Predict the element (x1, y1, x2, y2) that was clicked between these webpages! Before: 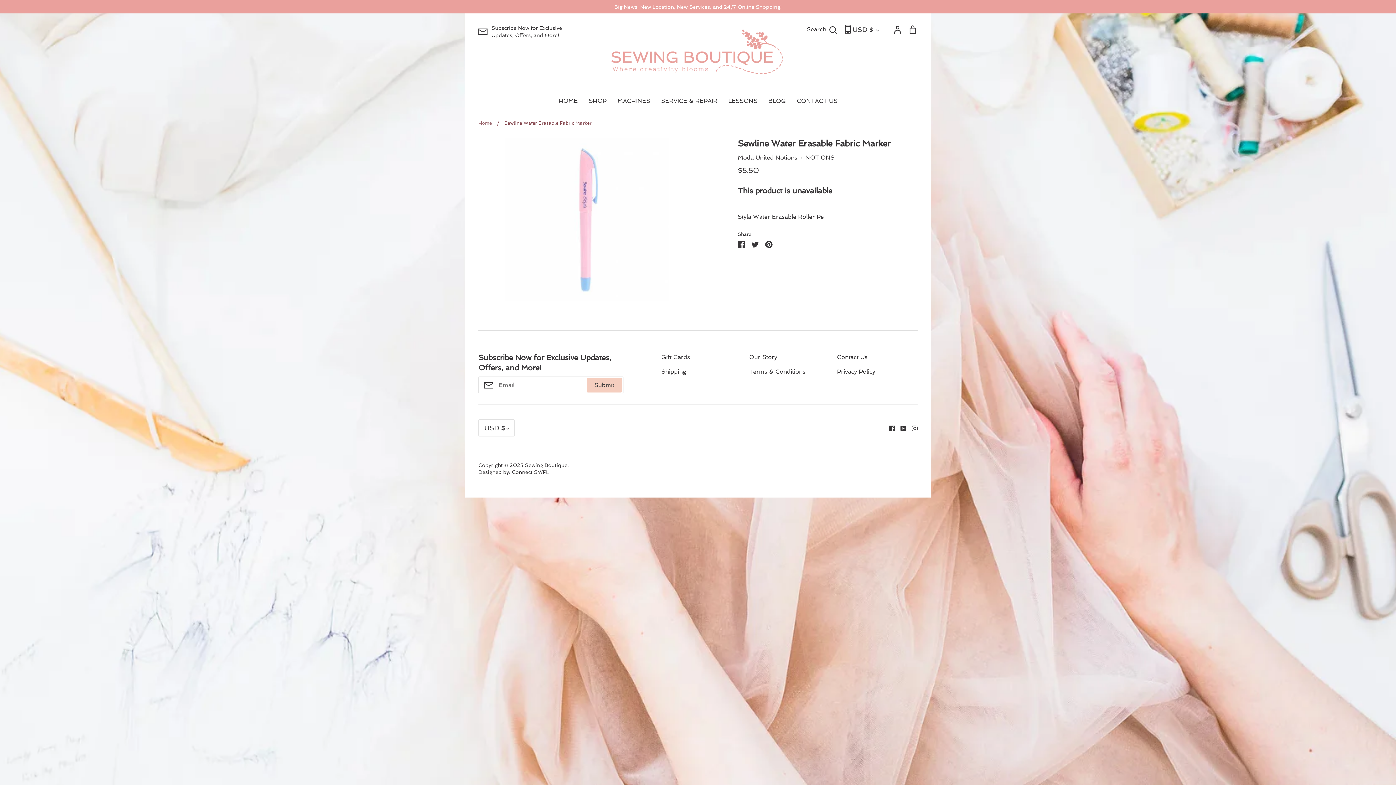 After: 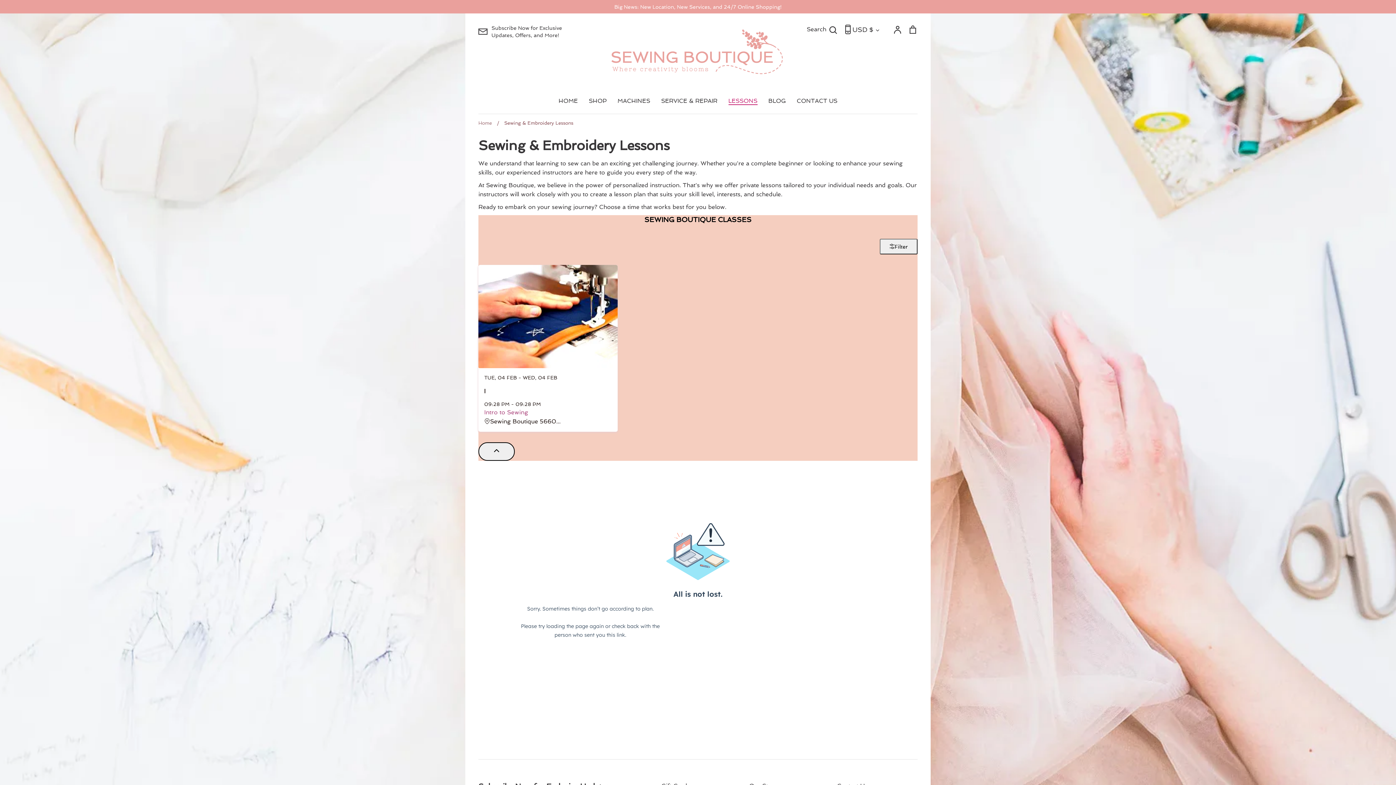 Action: bbox: (728, 97, 757, 104) label: LESSONS